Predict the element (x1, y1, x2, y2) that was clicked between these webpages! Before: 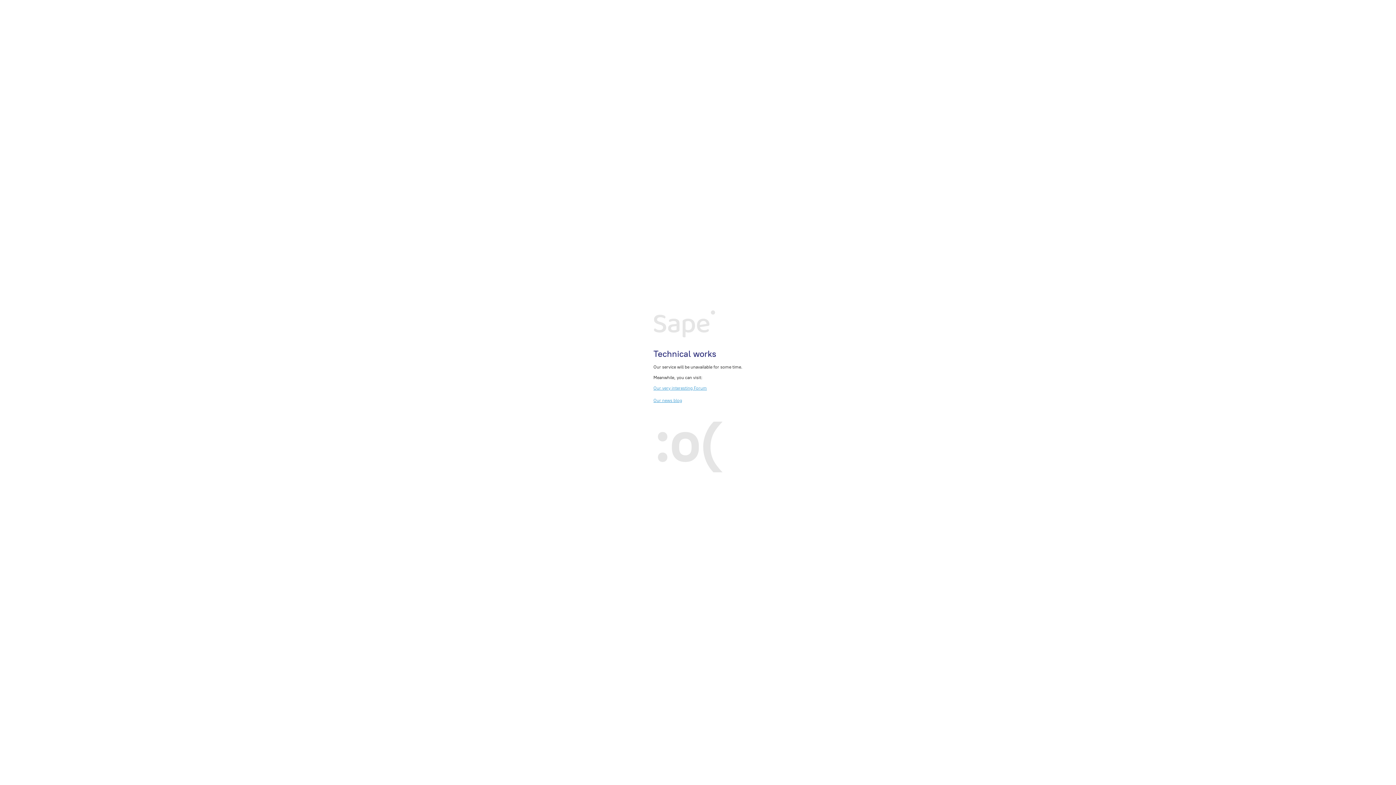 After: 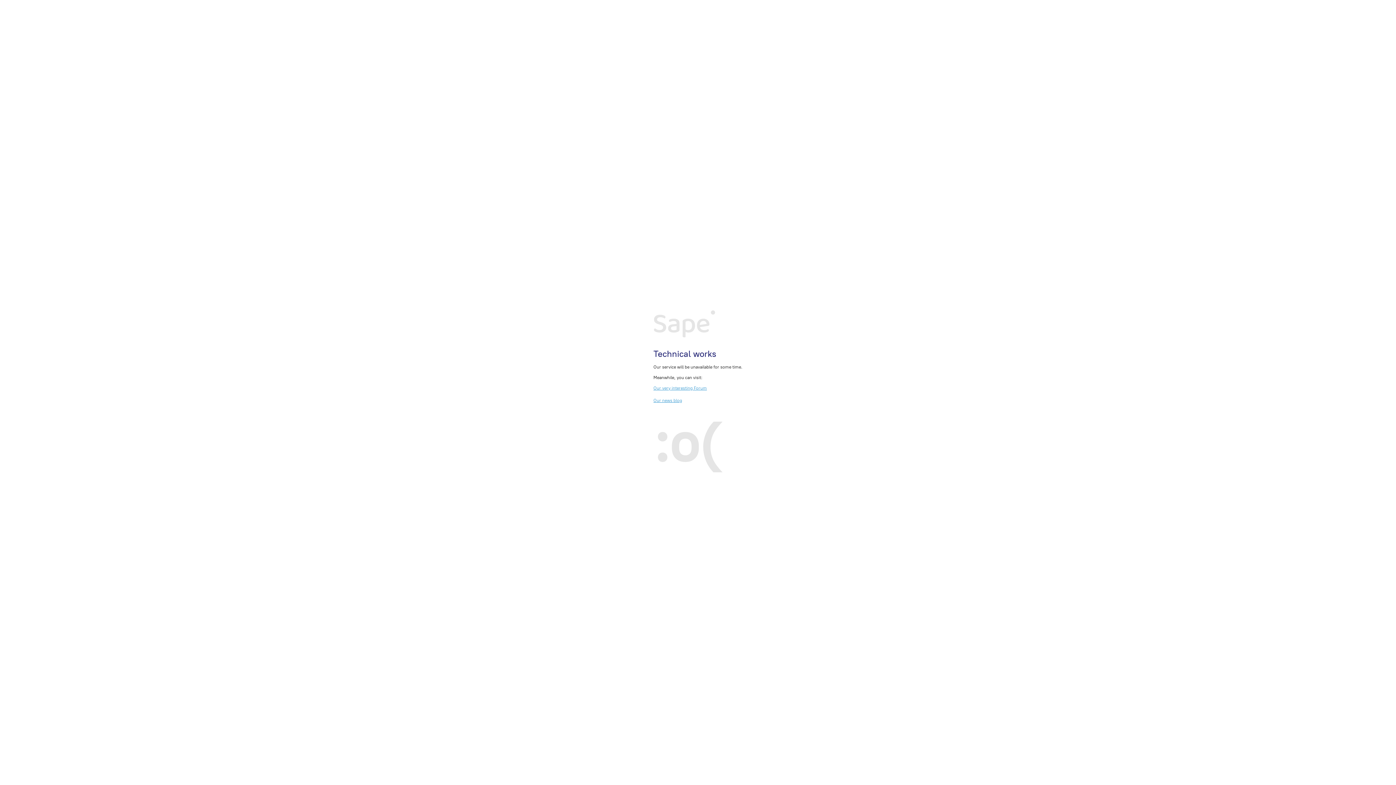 Action: bbox: (653, 385, 707, 390) label: Our very interesting Forum